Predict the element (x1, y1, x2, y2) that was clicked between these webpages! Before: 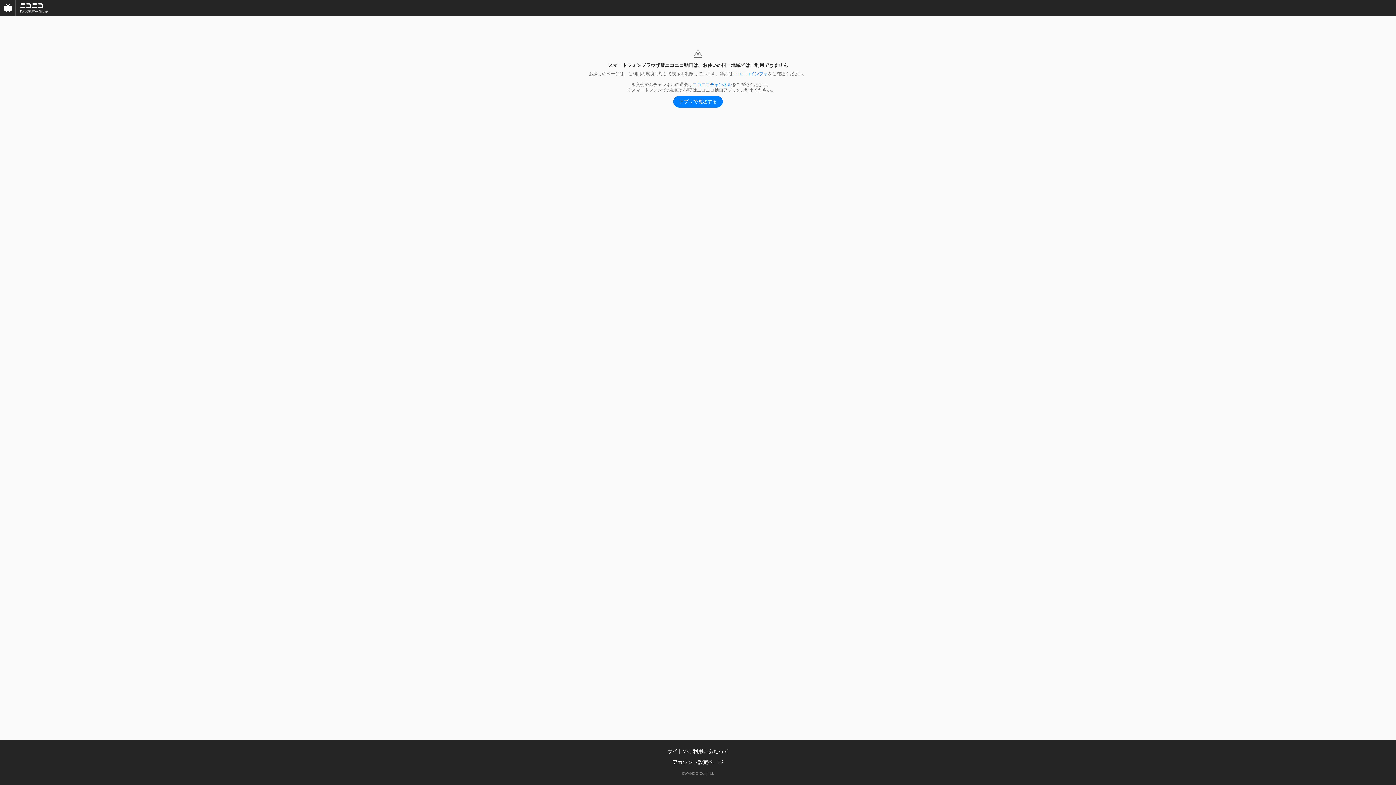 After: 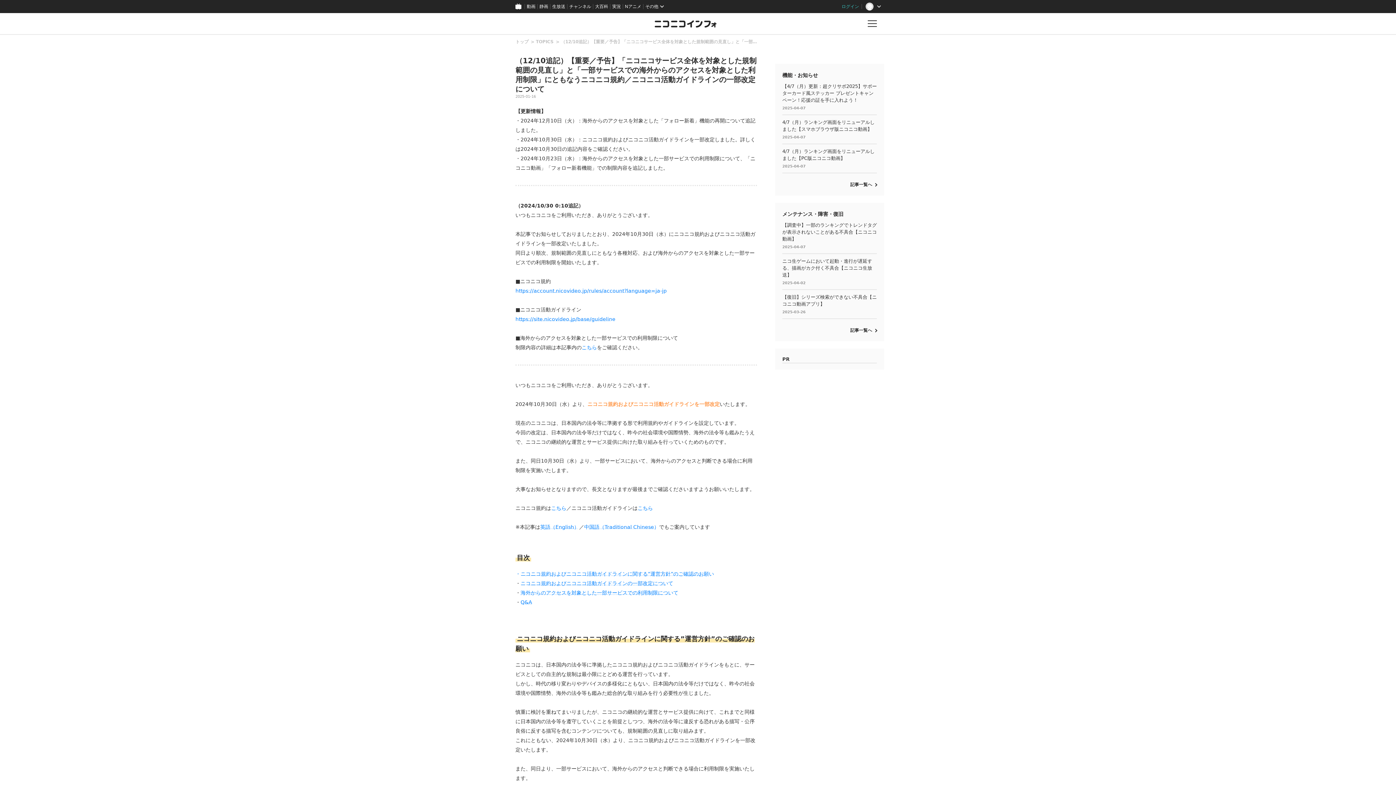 Action: label: ニコニコインフォ bbox: (733, 71, 768, 76)